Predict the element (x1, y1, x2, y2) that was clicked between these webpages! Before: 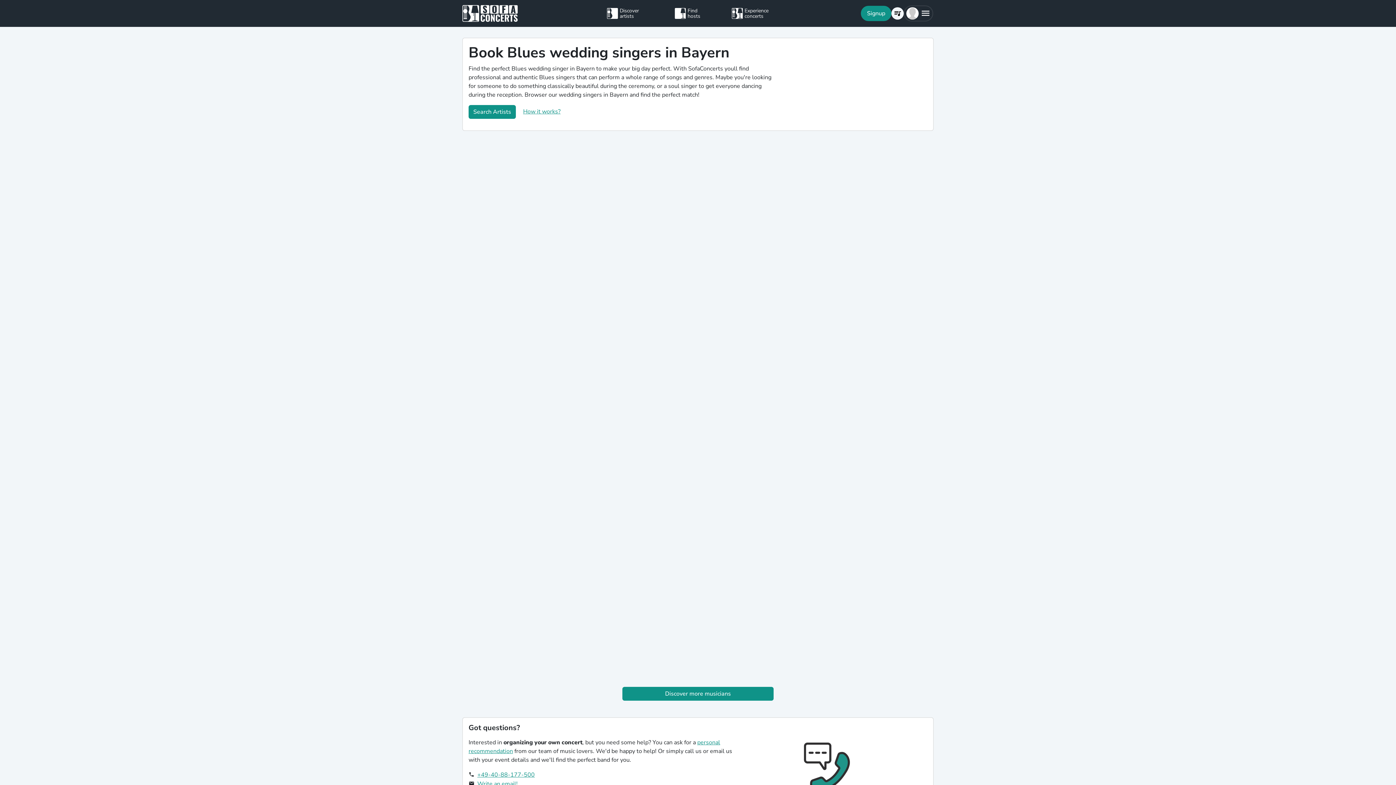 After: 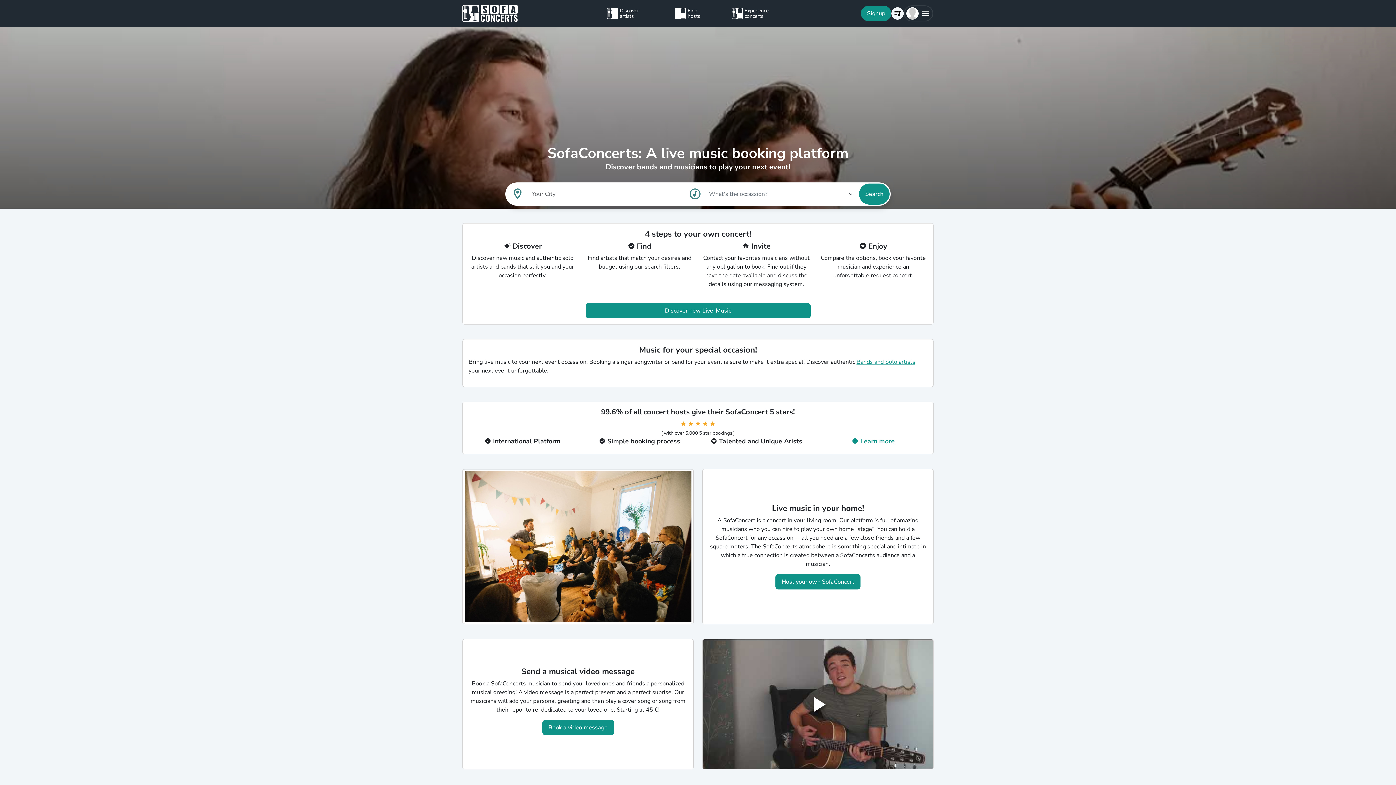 Action: bbox: (457, 5, 577, 21)